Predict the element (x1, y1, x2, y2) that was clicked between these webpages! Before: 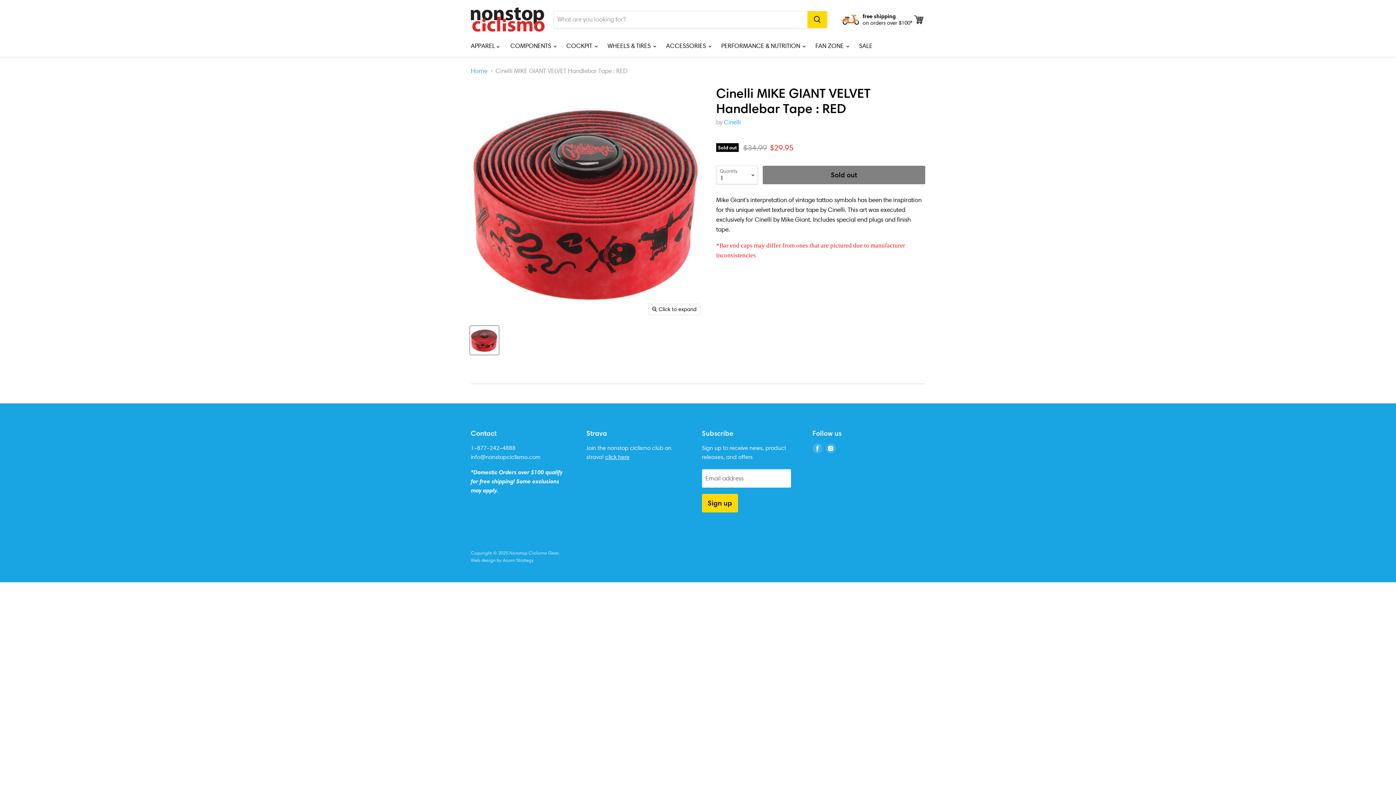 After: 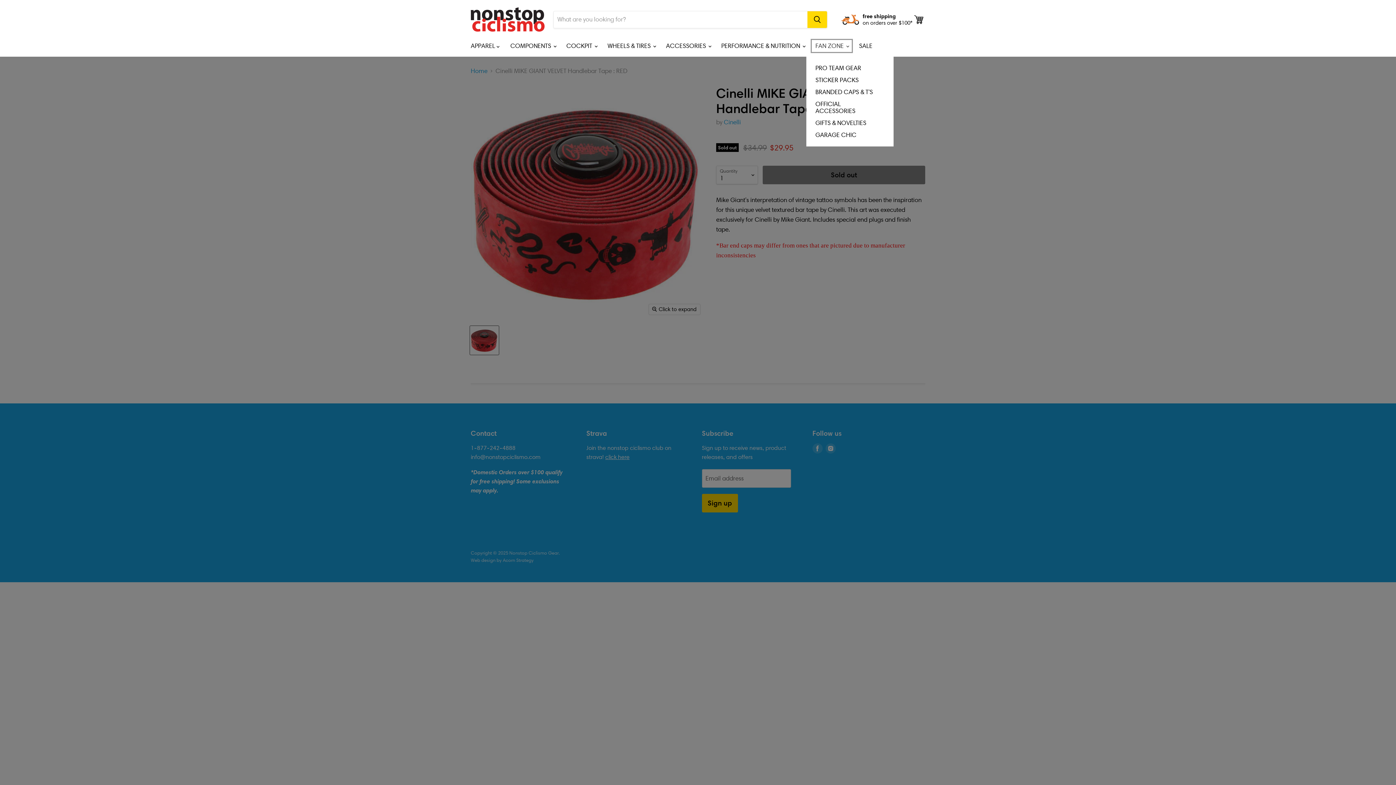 Action: label: FAN ZONE  bbox: (810, 38, 853, 53)